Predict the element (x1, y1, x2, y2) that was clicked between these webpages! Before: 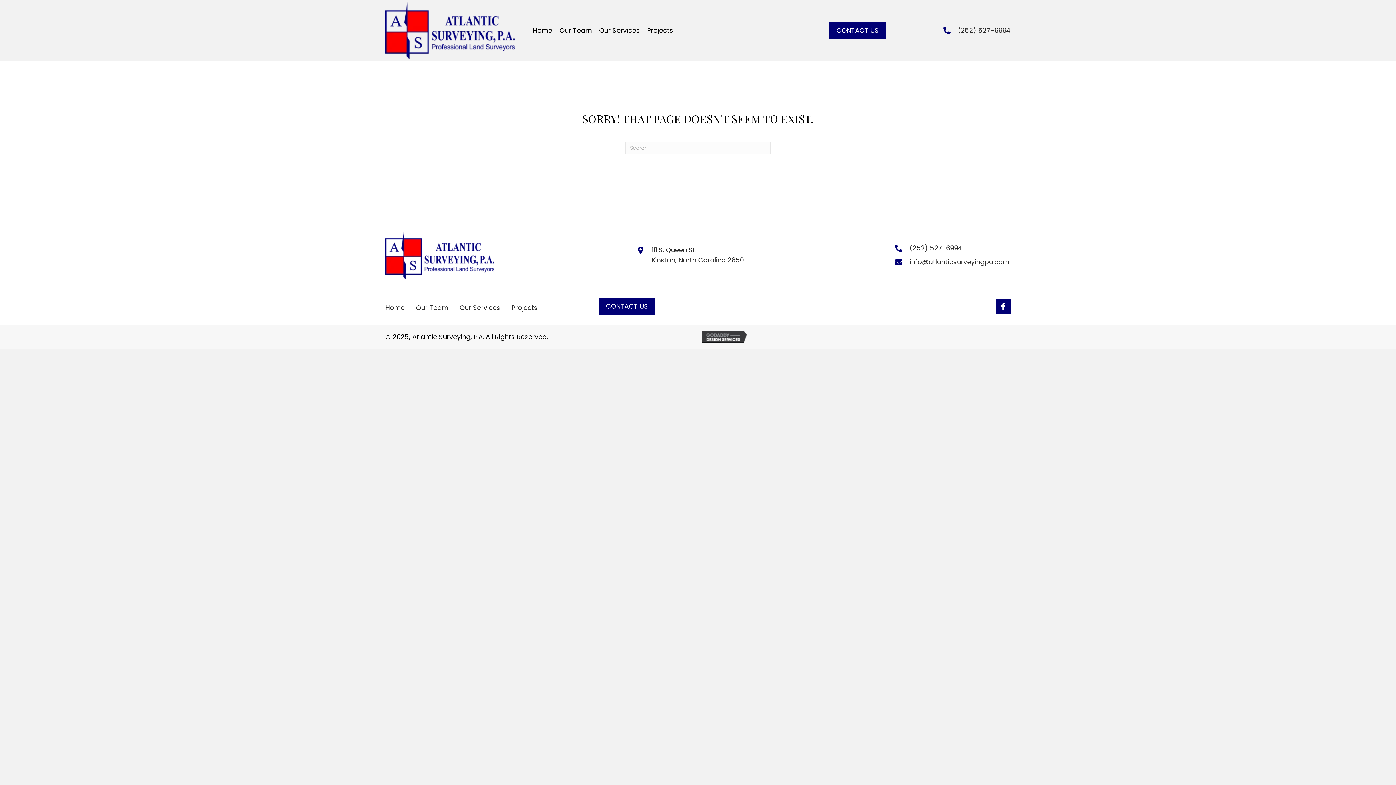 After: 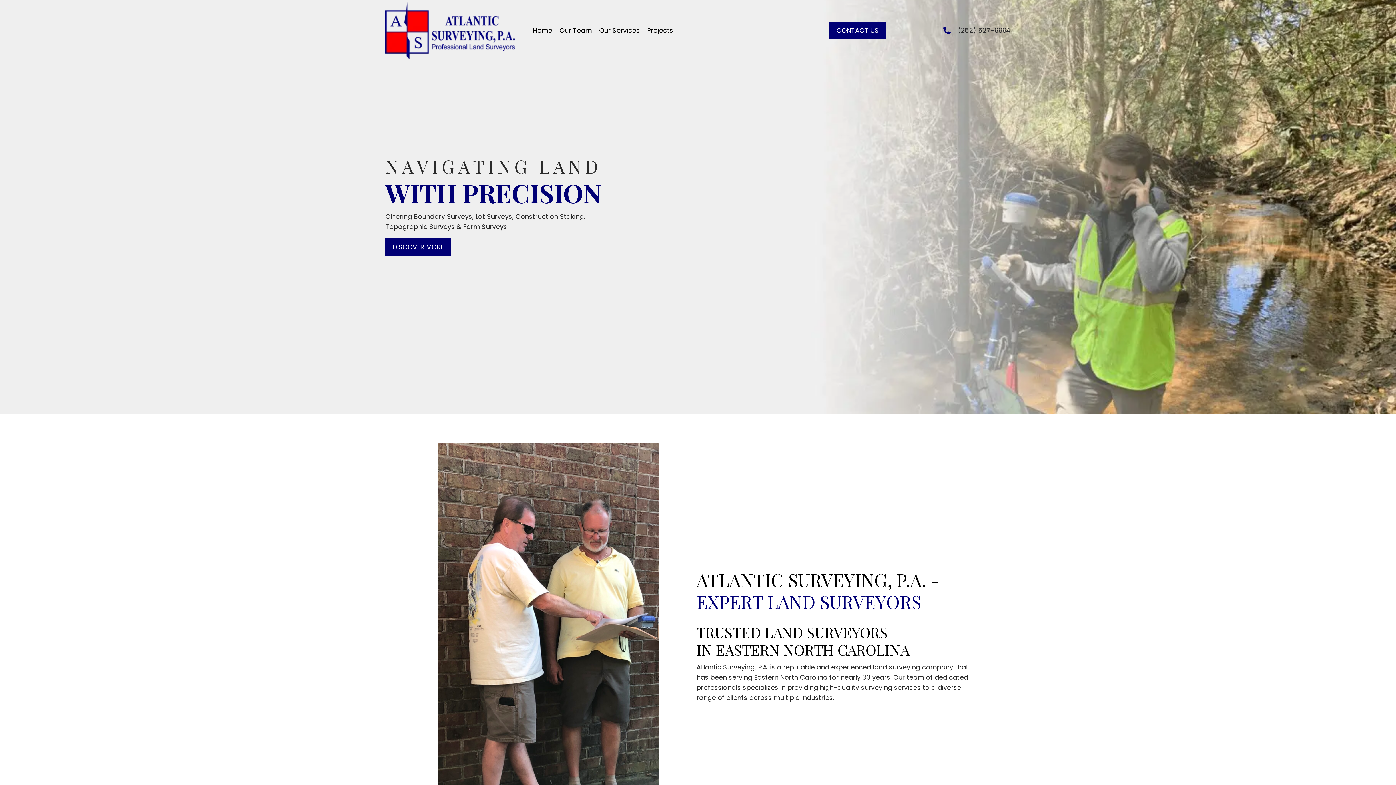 Action: bbox: (380, 303, 410, 312) label: Home